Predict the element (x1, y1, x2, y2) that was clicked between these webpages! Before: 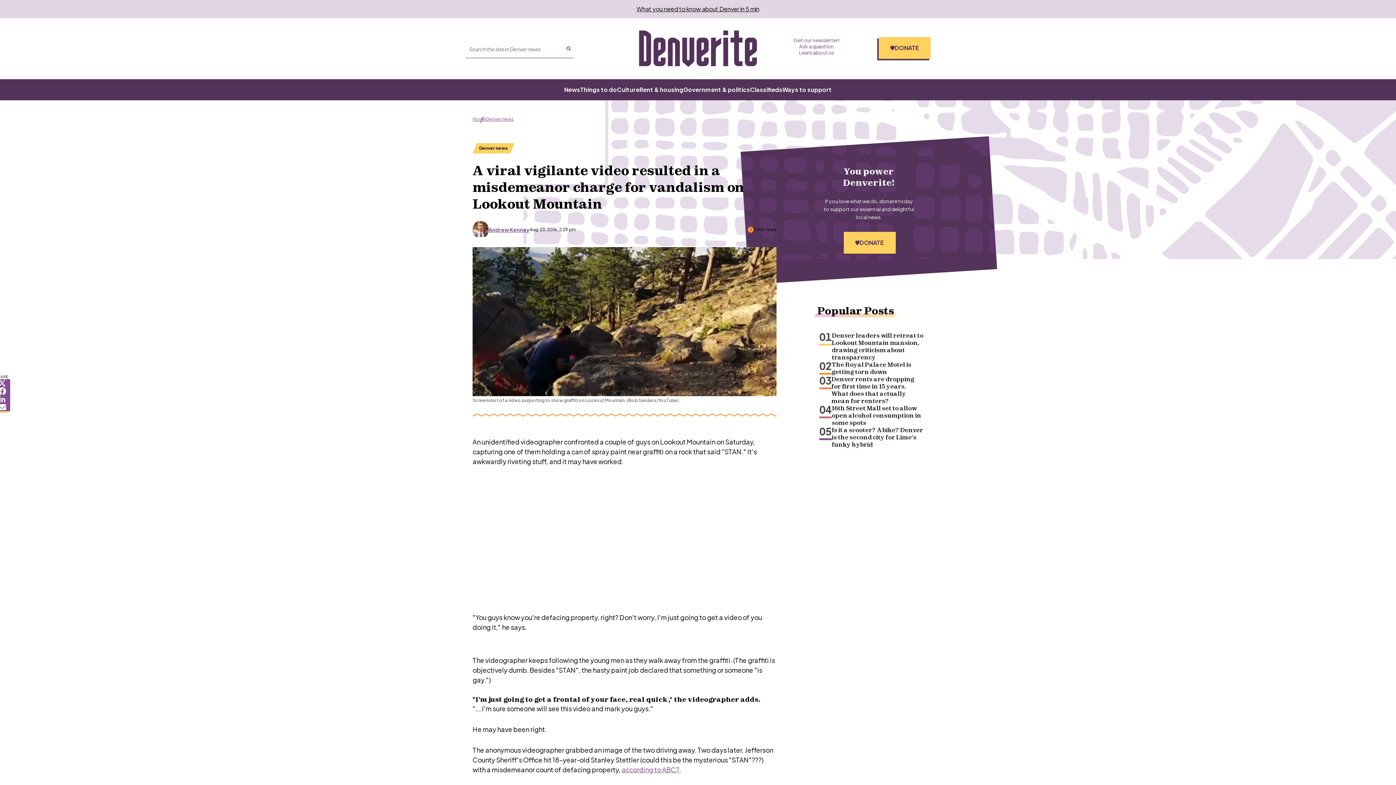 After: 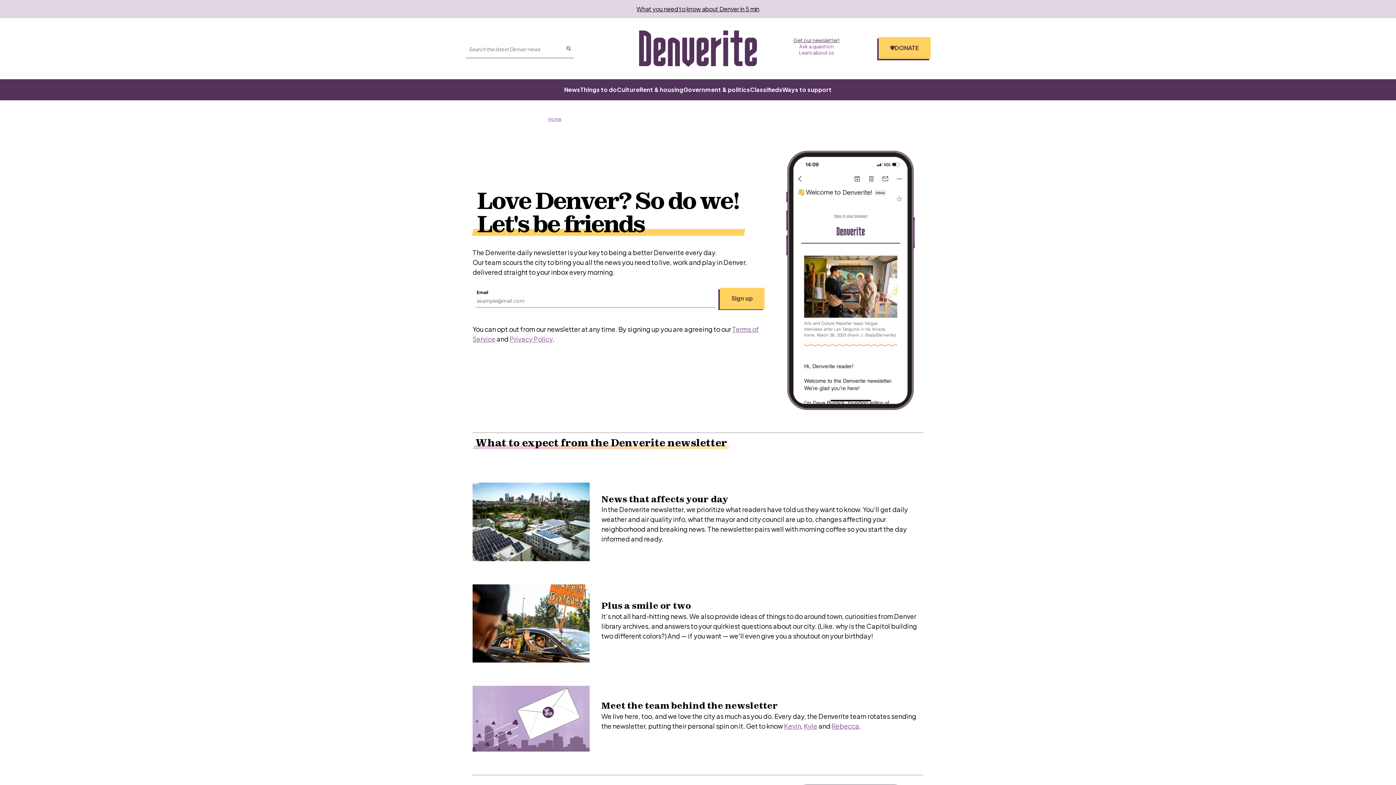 Action: label: Get our newsletter! bbox: (793, 36, 839, 43)